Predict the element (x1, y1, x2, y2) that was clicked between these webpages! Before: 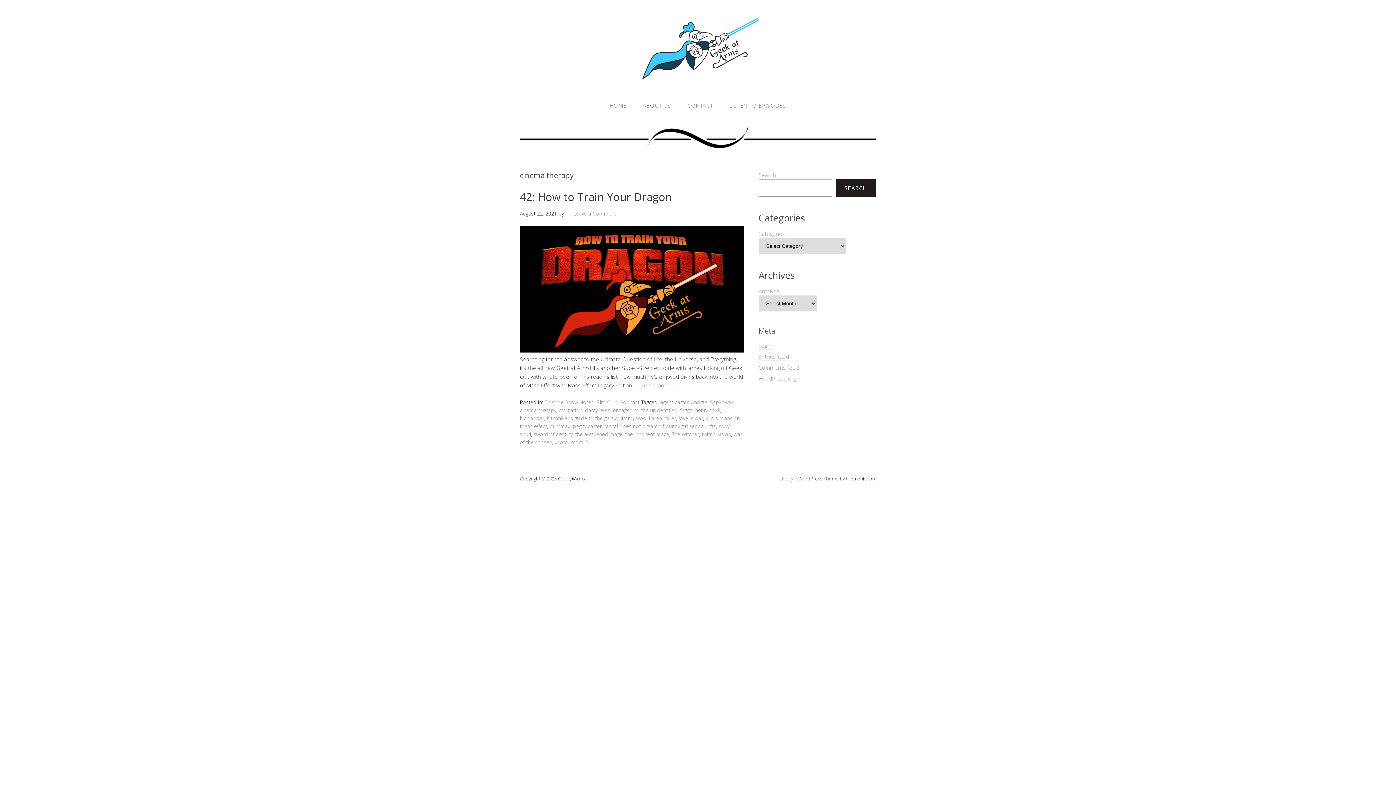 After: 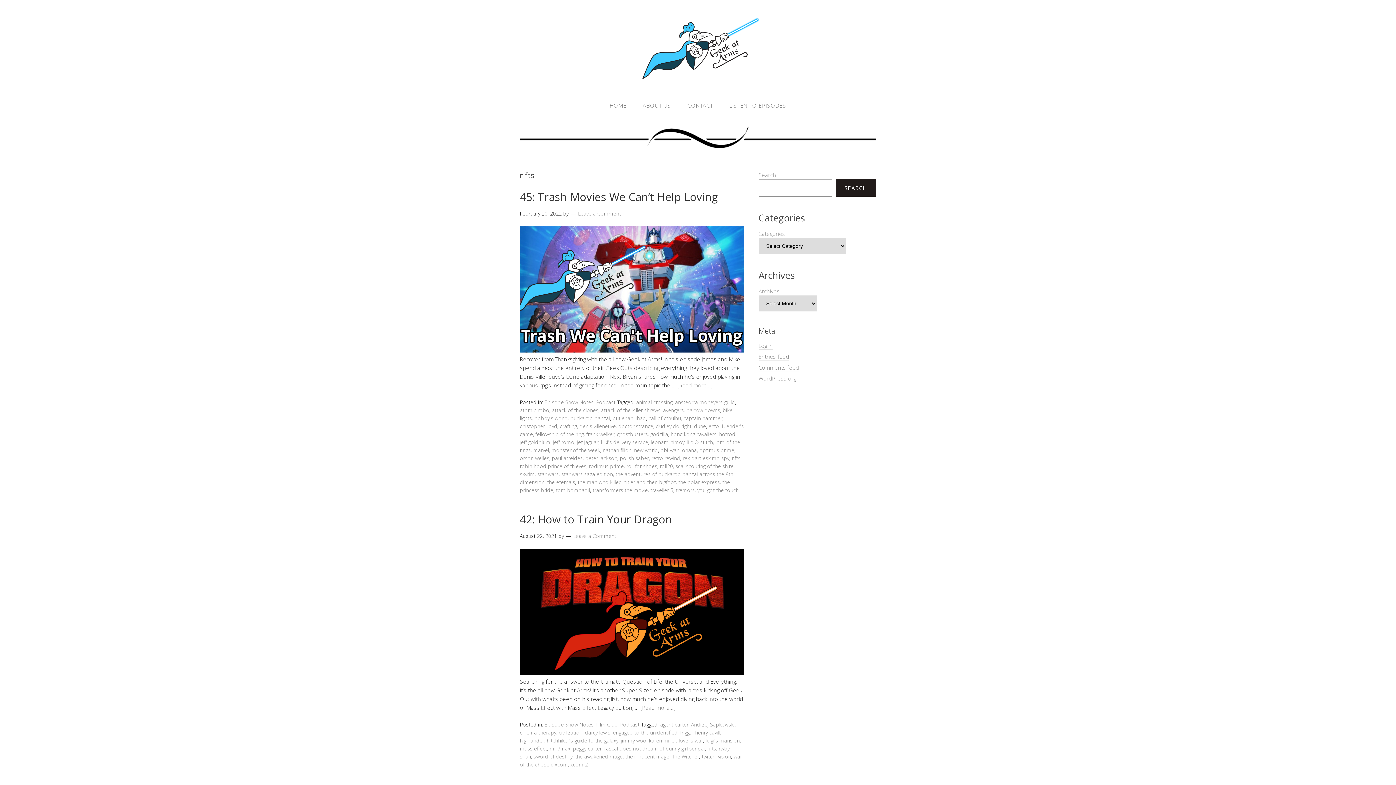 Action: bbox: (707, 422, 716, 429) label: rifts